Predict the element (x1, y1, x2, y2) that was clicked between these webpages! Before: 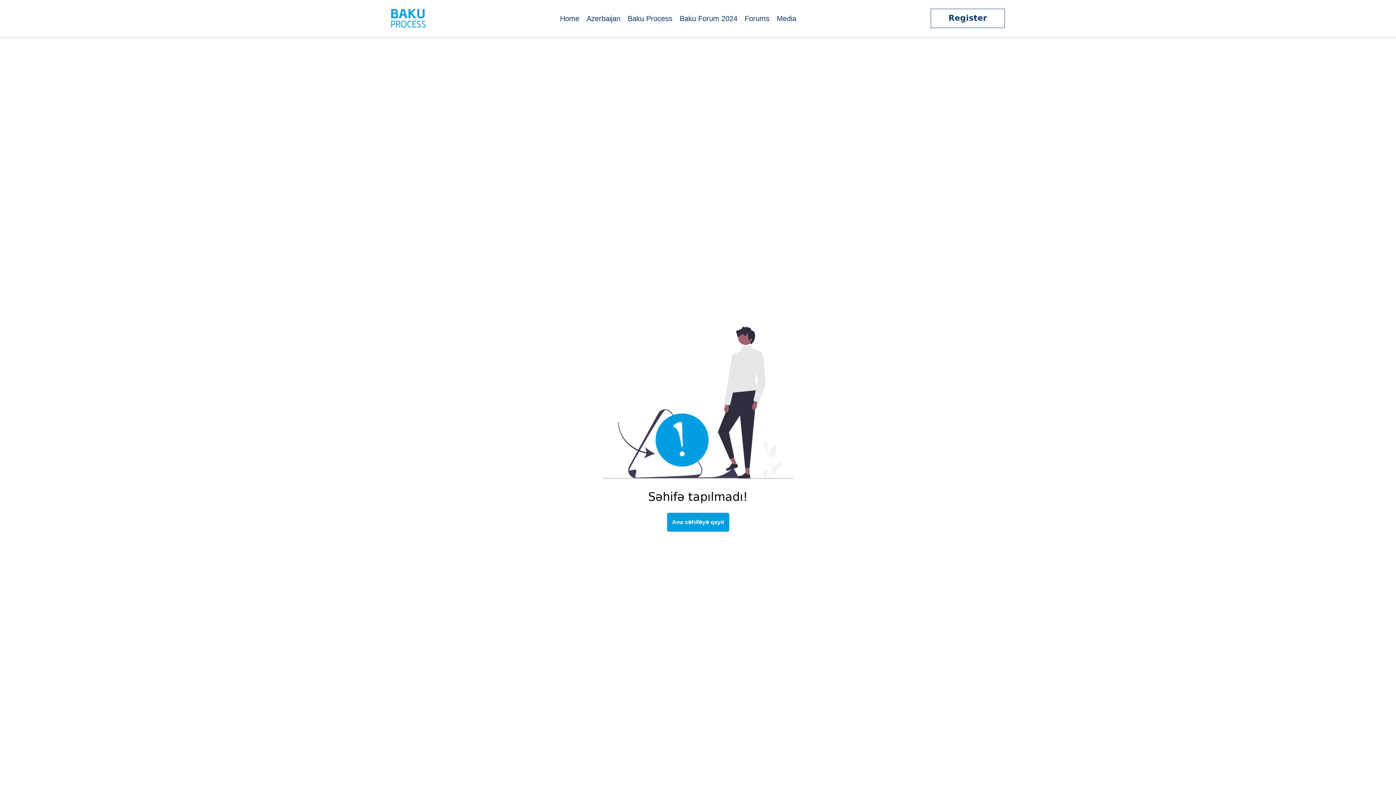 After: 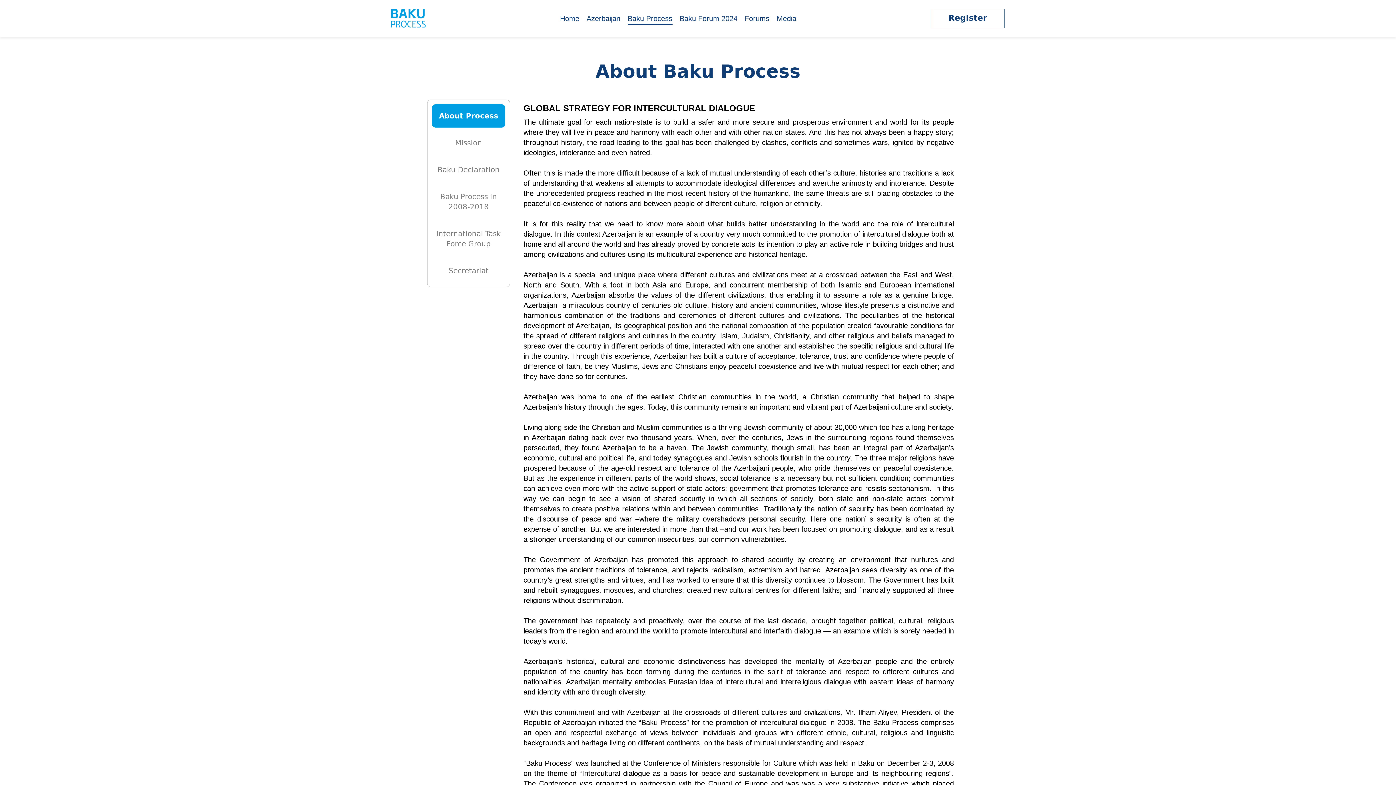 Action: label: Baku Process bbox: (627, 14, 672, 24)